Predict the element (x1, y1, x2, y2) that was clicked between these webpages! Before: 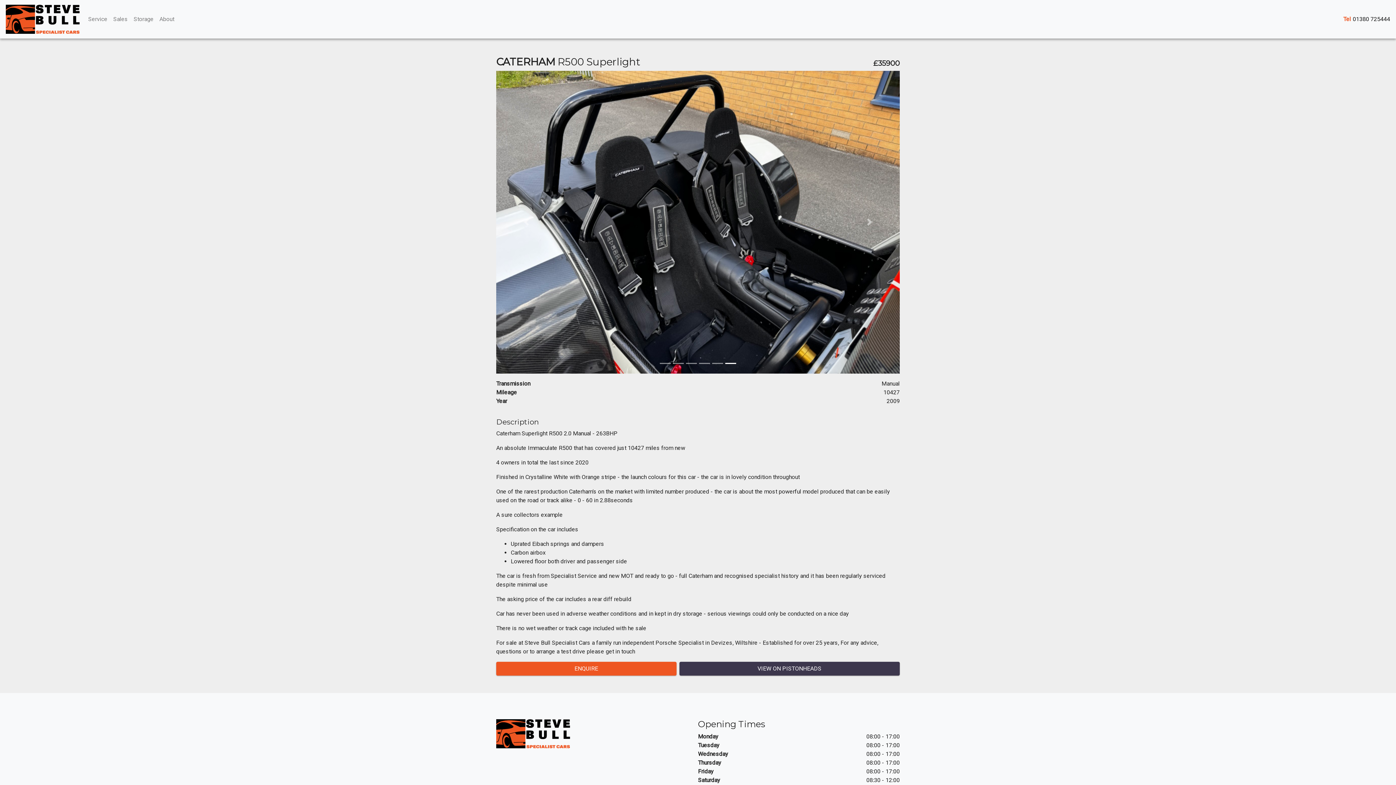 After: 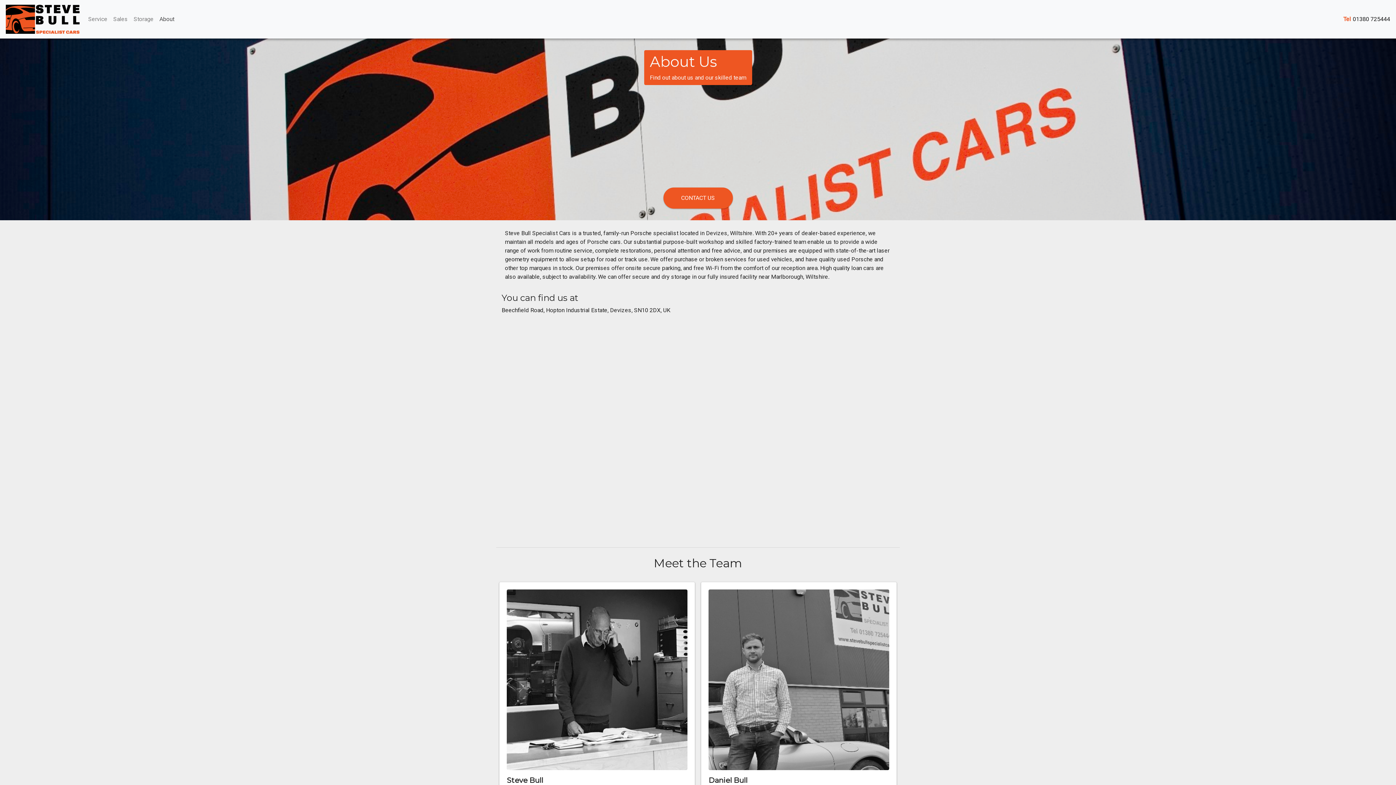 Action: bbox: (156, 12, 177, 26) label: About